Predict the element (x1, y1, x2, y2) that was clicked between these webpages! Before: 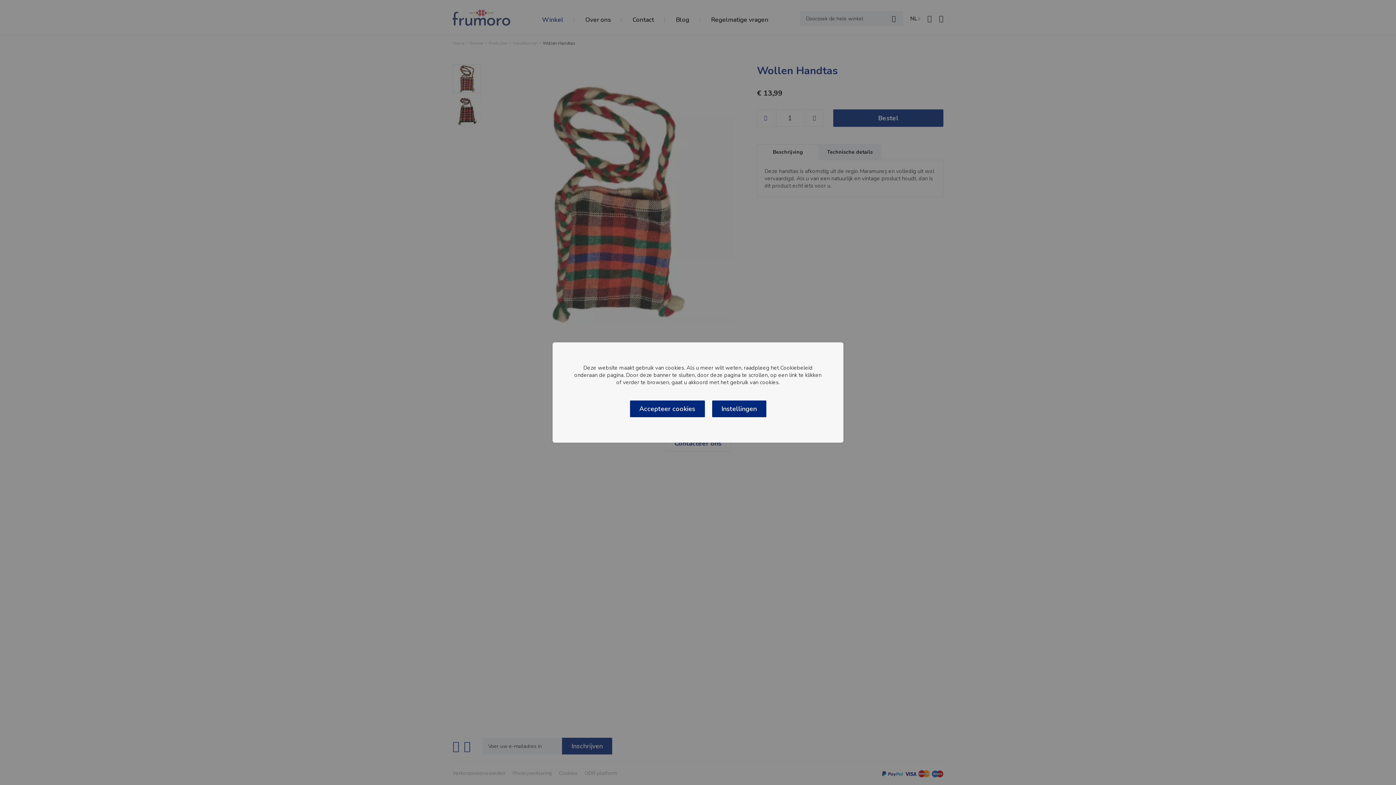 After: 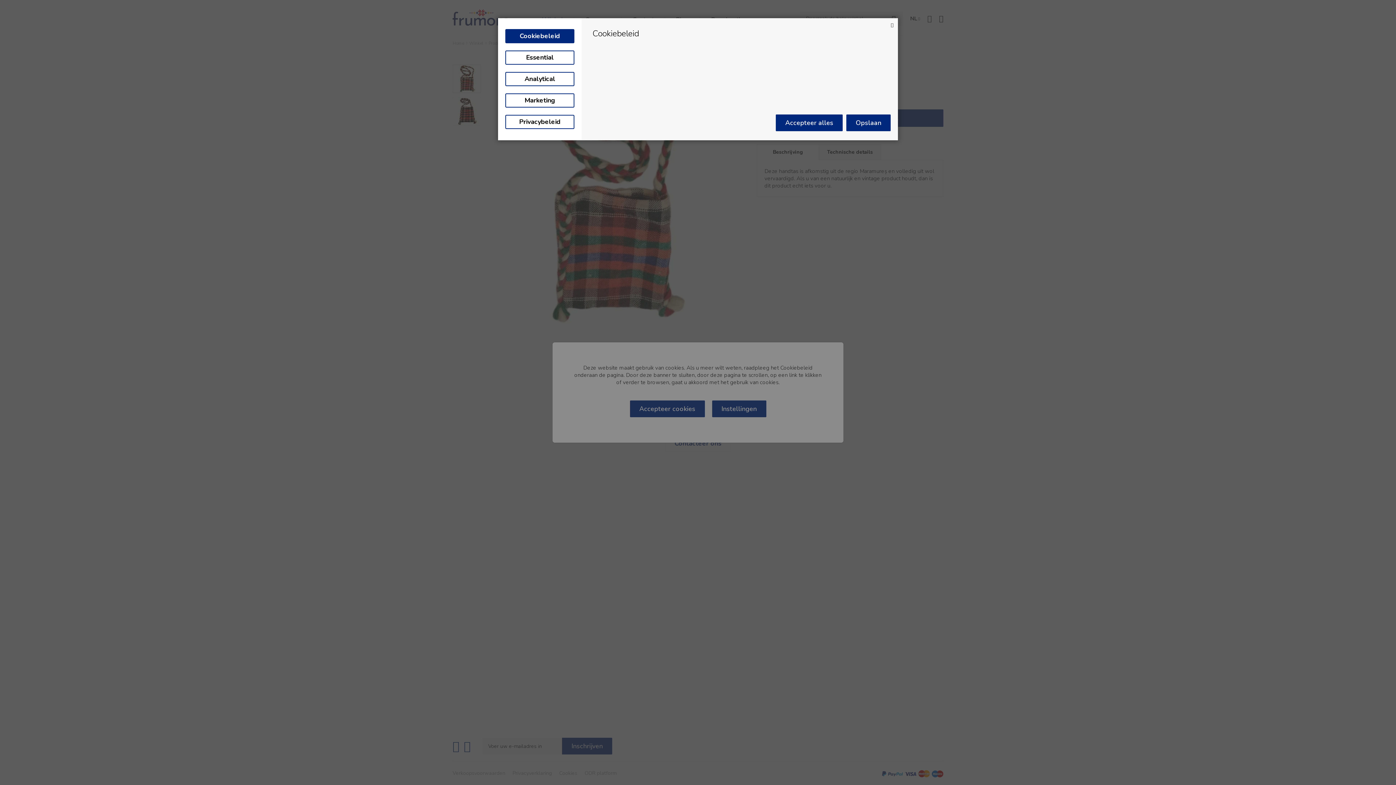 Action: bbox: (712, 400, 766, 417) label: Instellingen